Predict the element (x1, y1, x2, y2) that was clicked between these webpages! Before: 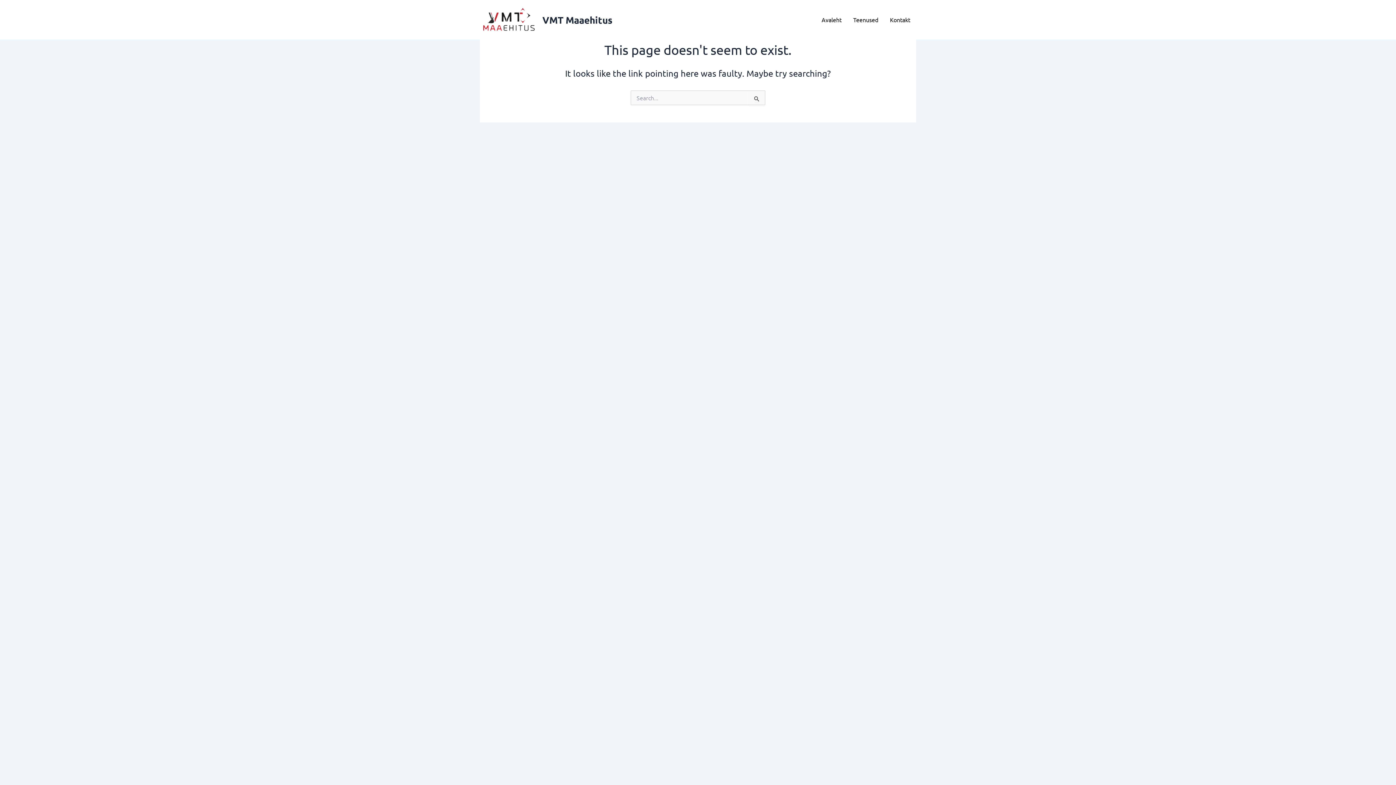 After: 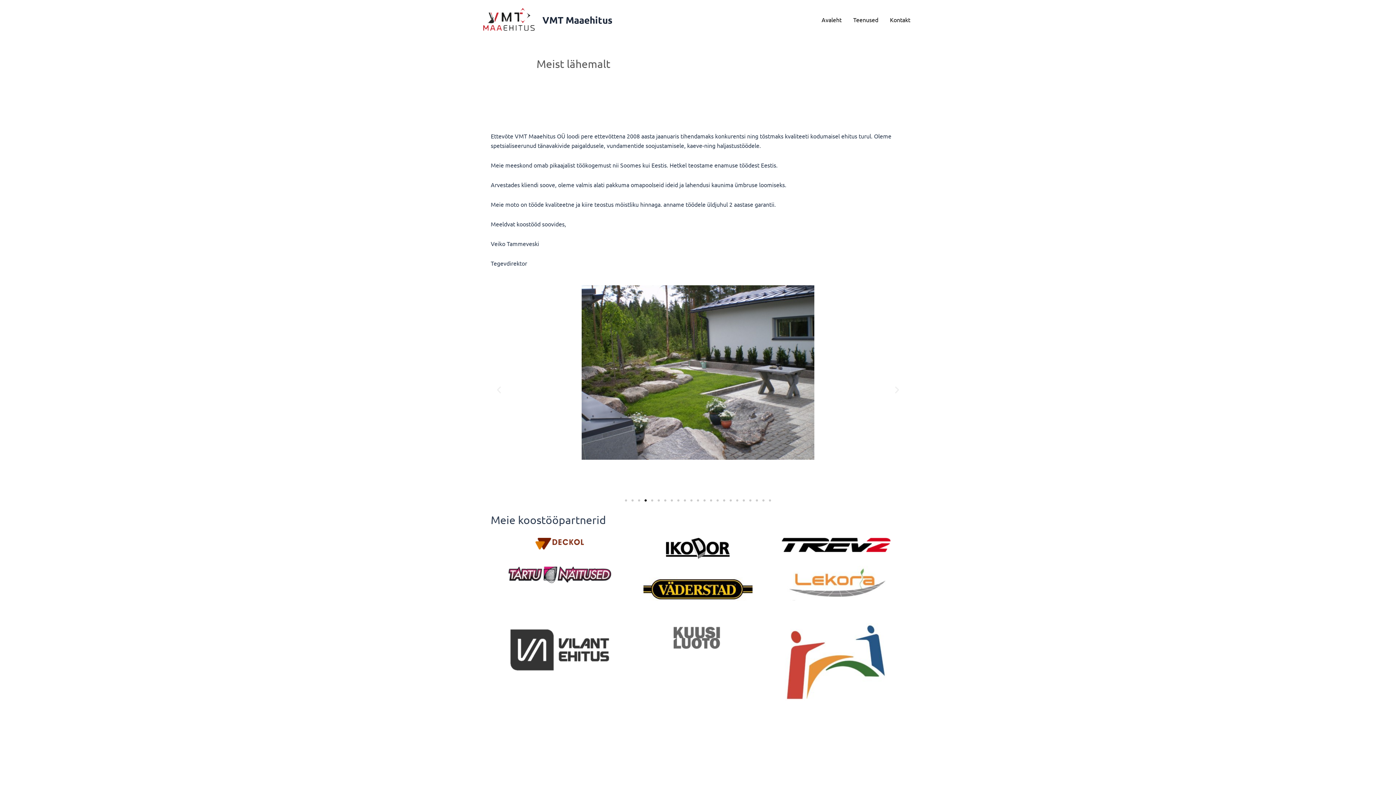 Action: label: Avaleht bbox: (816, 14, 847, 25)